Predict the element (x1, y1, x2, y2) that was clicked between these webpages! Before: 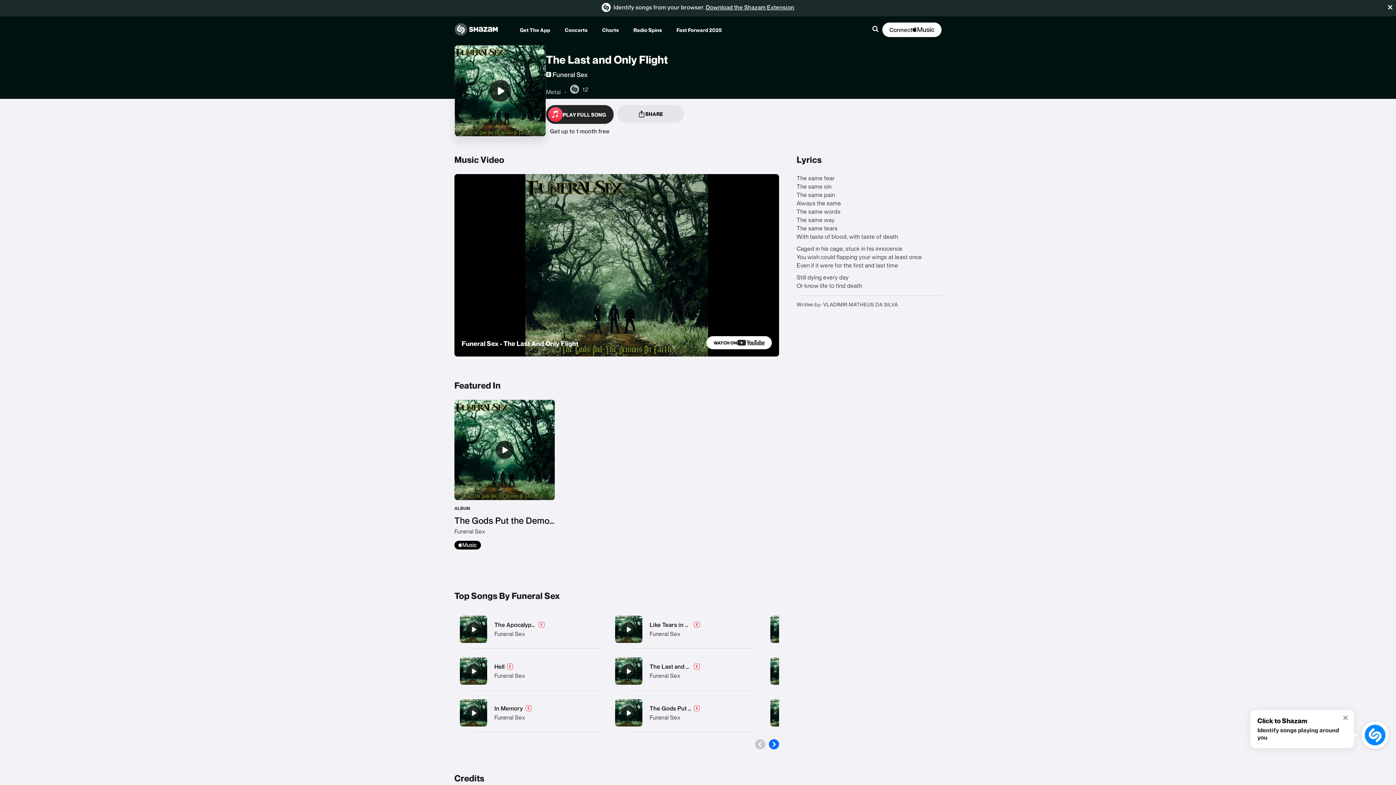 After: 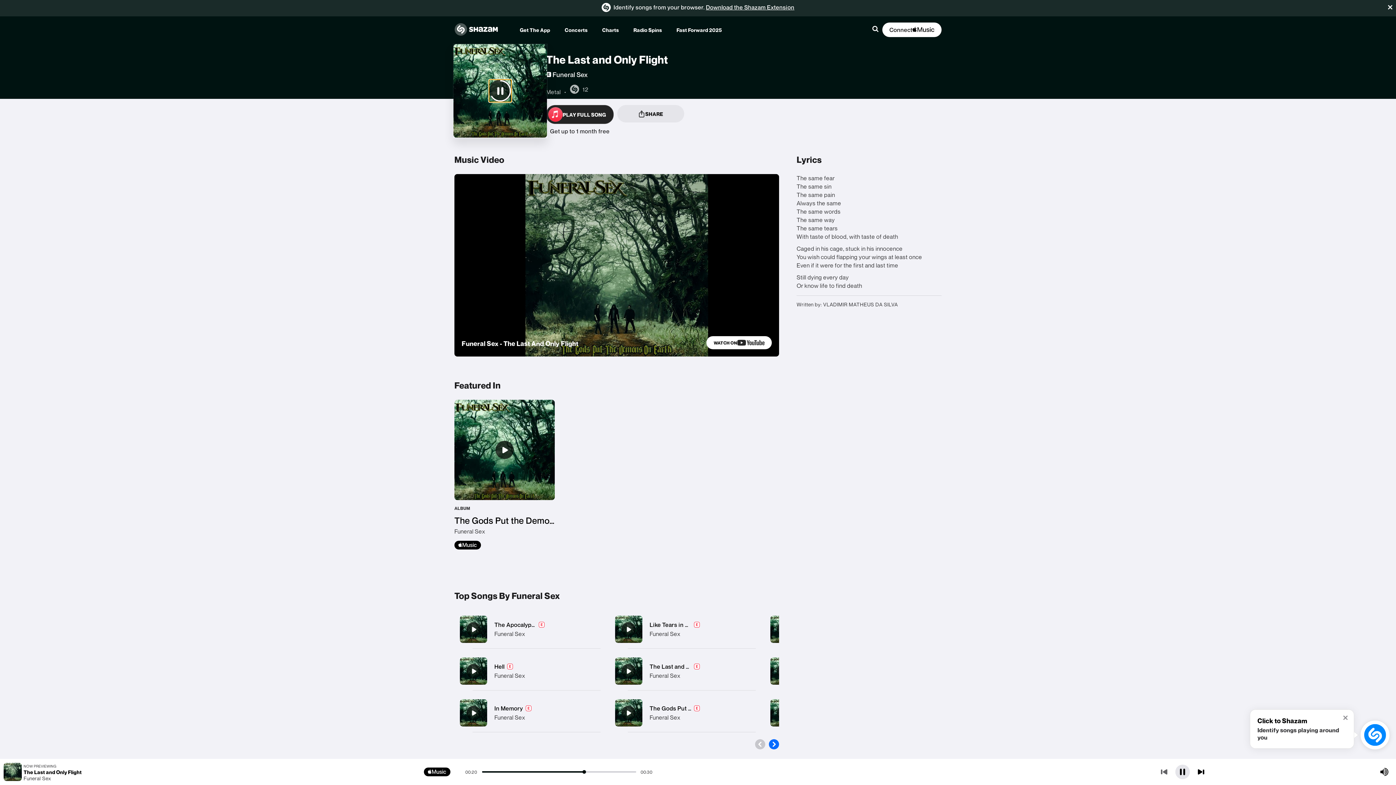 Action: bbox: (489, 80, 511, 101) label: The Last and Only Flight